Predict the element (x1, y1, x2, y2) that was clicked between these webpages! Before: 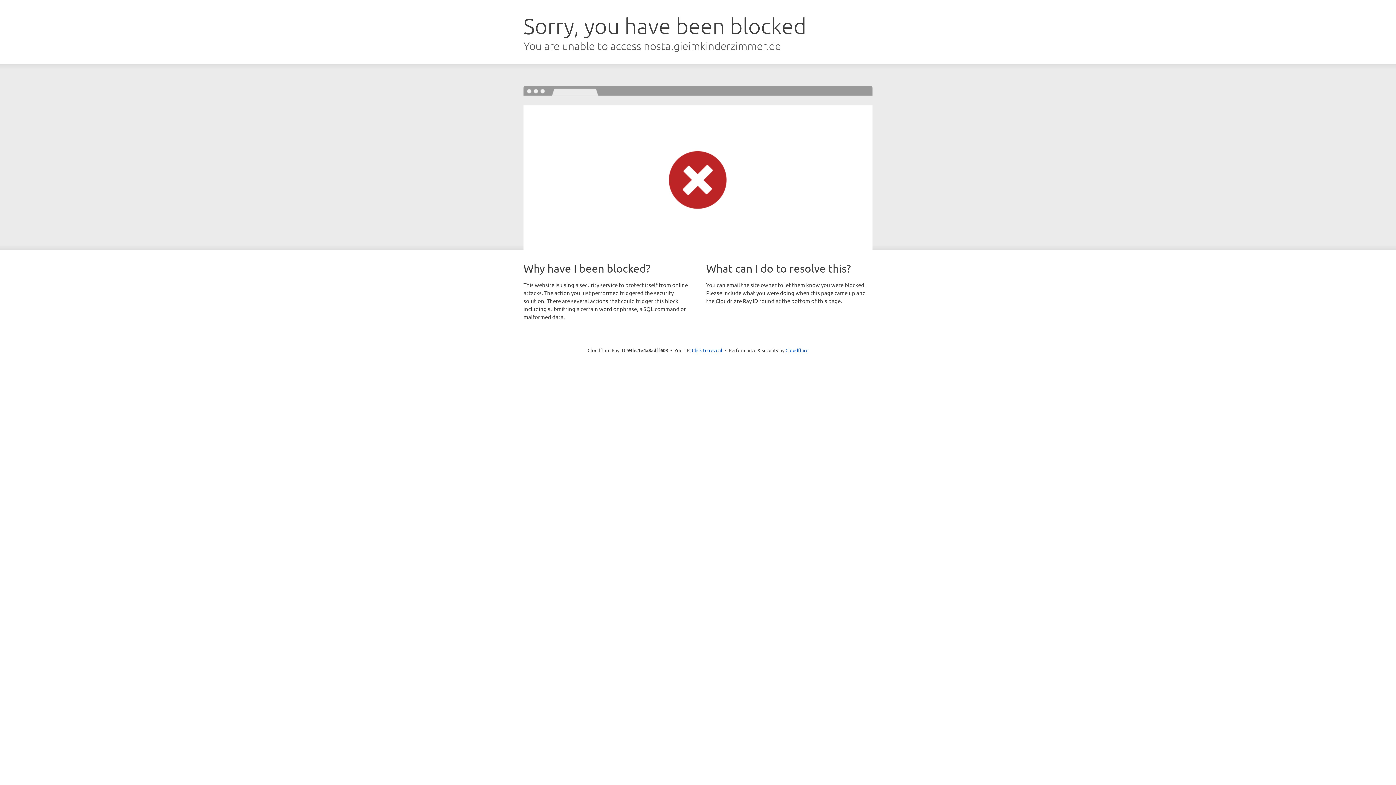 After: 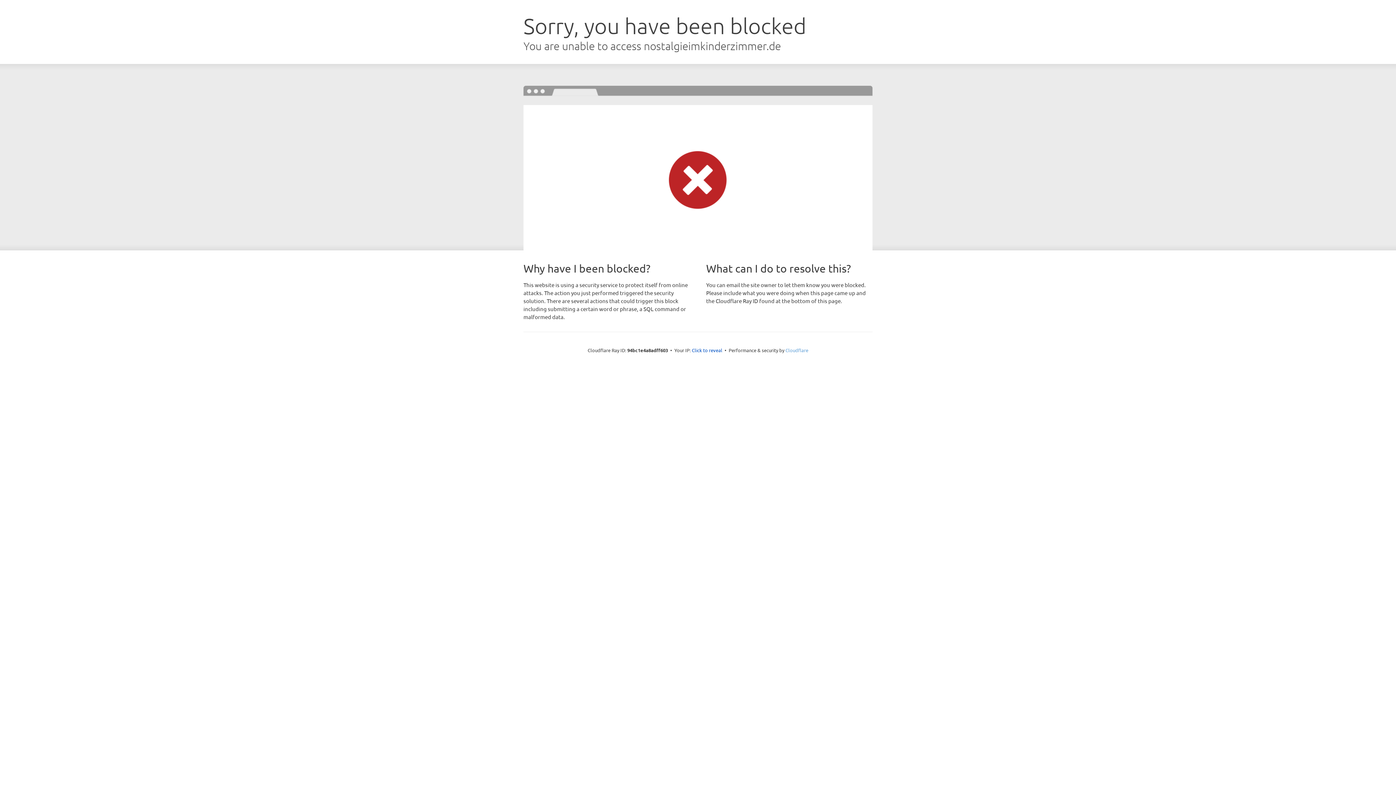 Action: label: Cloudflare bbox: (785, 347, 808, 353)